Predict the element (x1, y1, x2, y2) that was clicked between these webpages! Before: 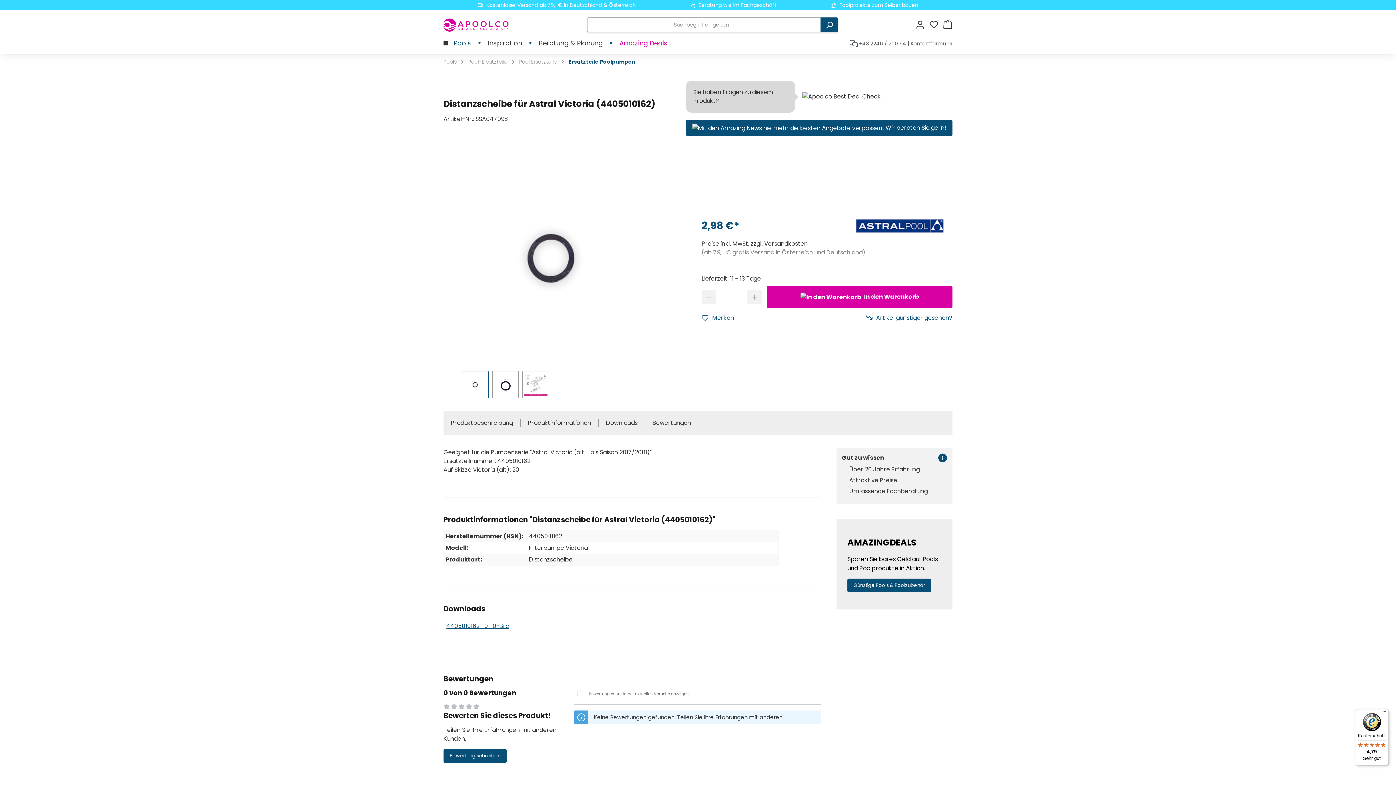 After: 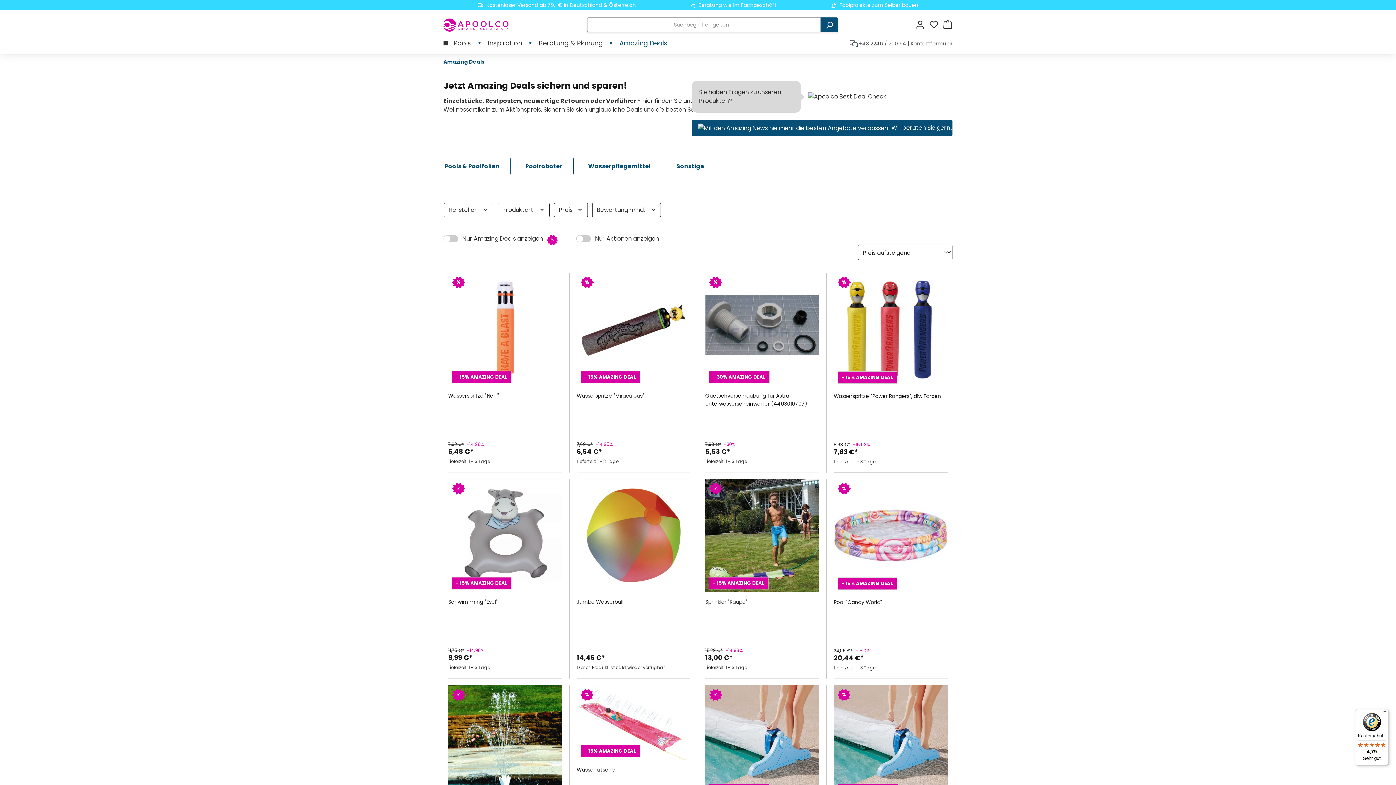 Action: label: Günstige Pools & Poolzubehör bbox: (847, 578, 931, 592)